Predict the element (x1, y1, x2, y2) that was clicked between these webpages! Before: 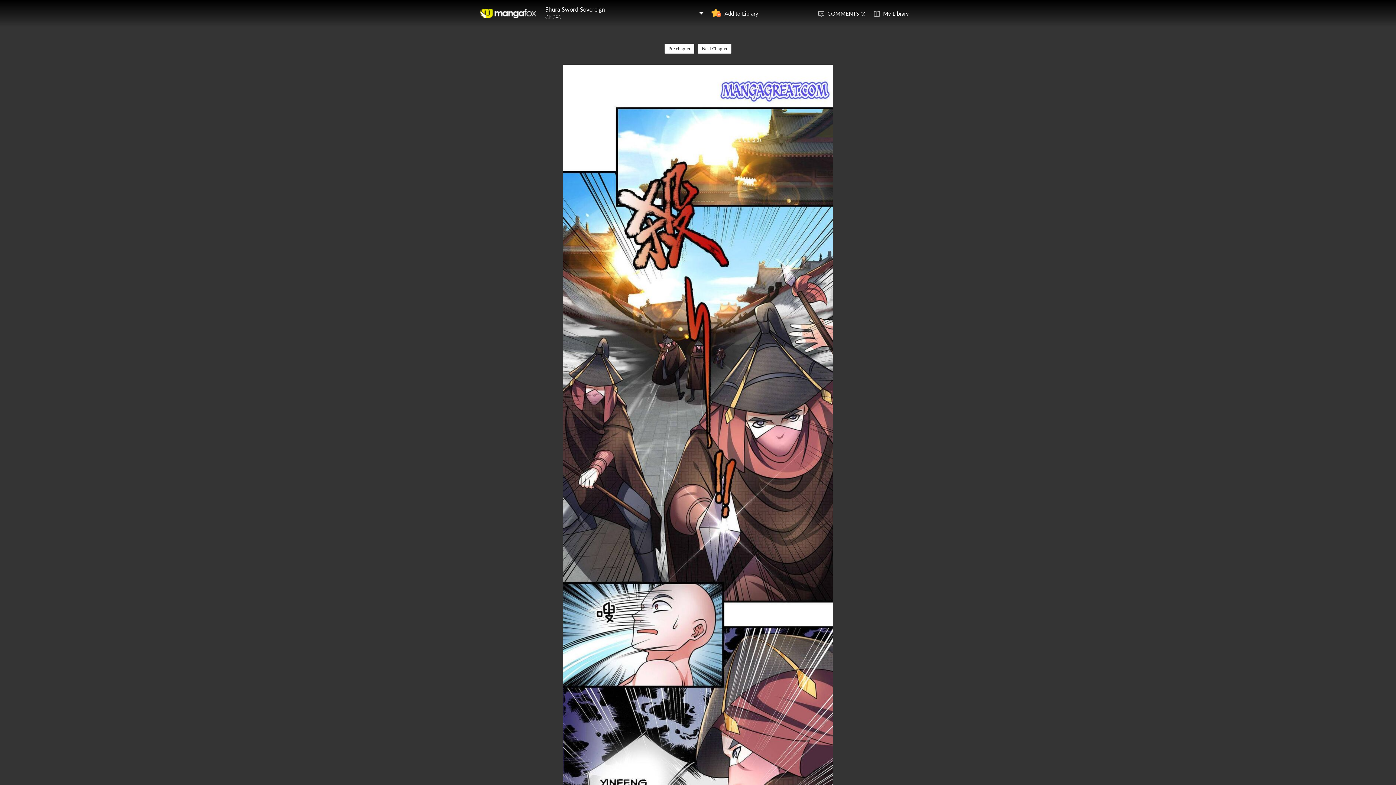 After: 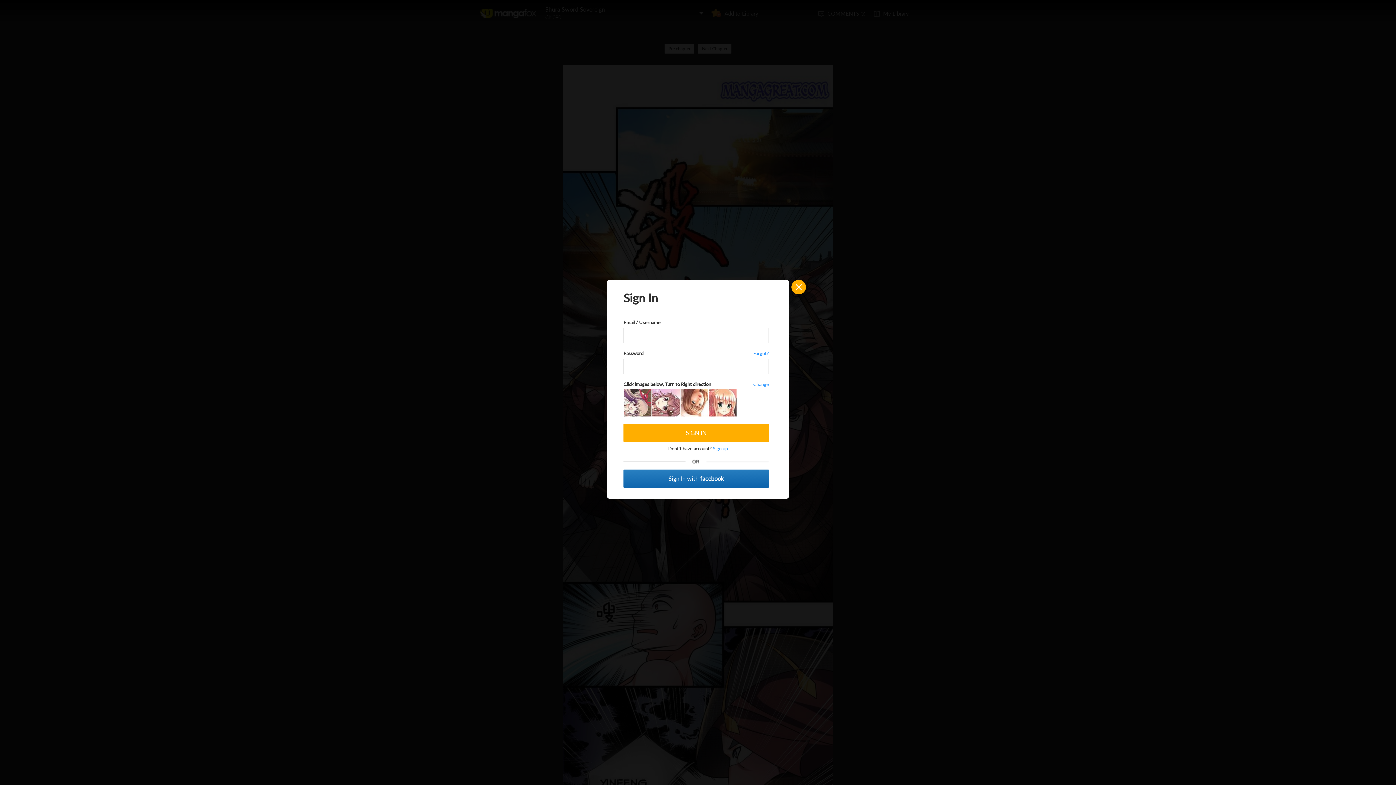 Action: bbox: (711, 0, 765, 26) label: Add to Library